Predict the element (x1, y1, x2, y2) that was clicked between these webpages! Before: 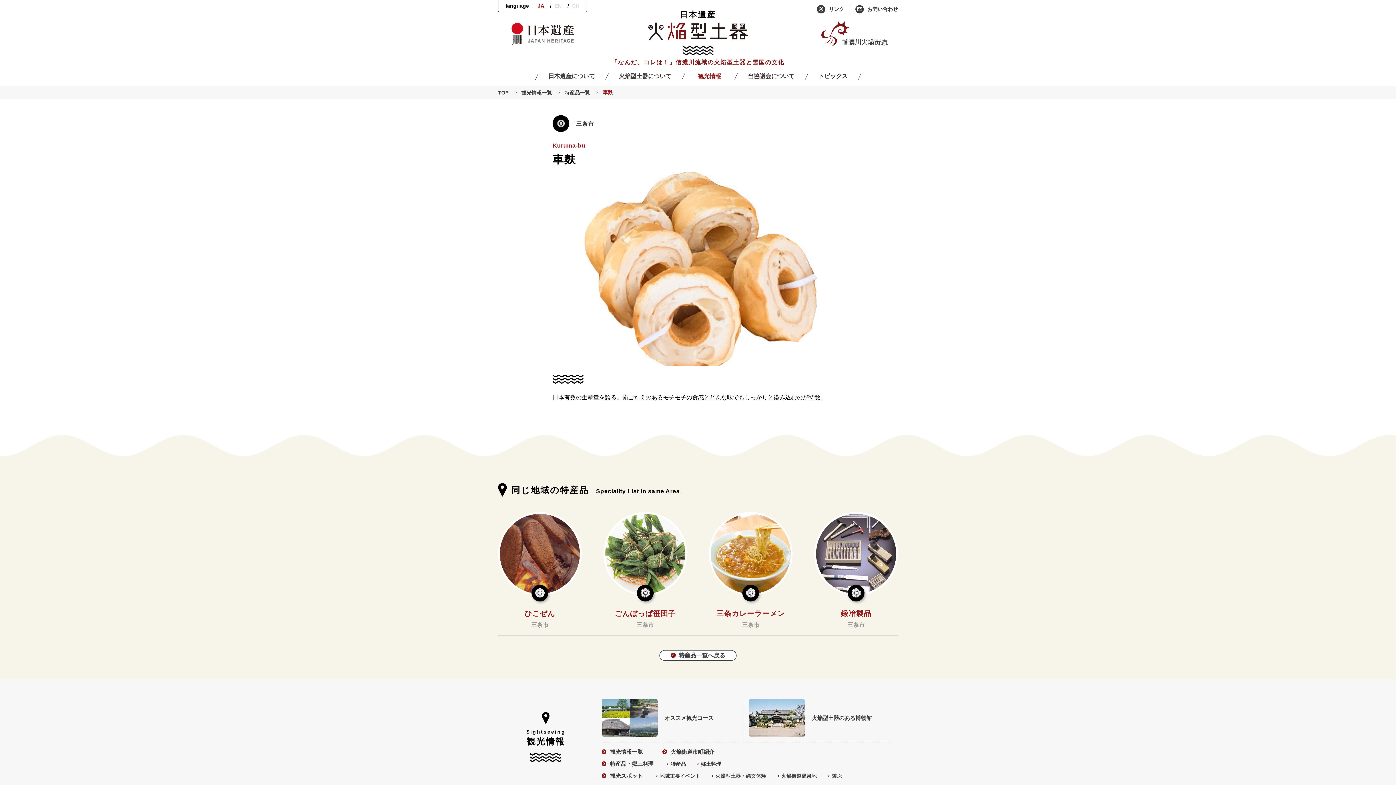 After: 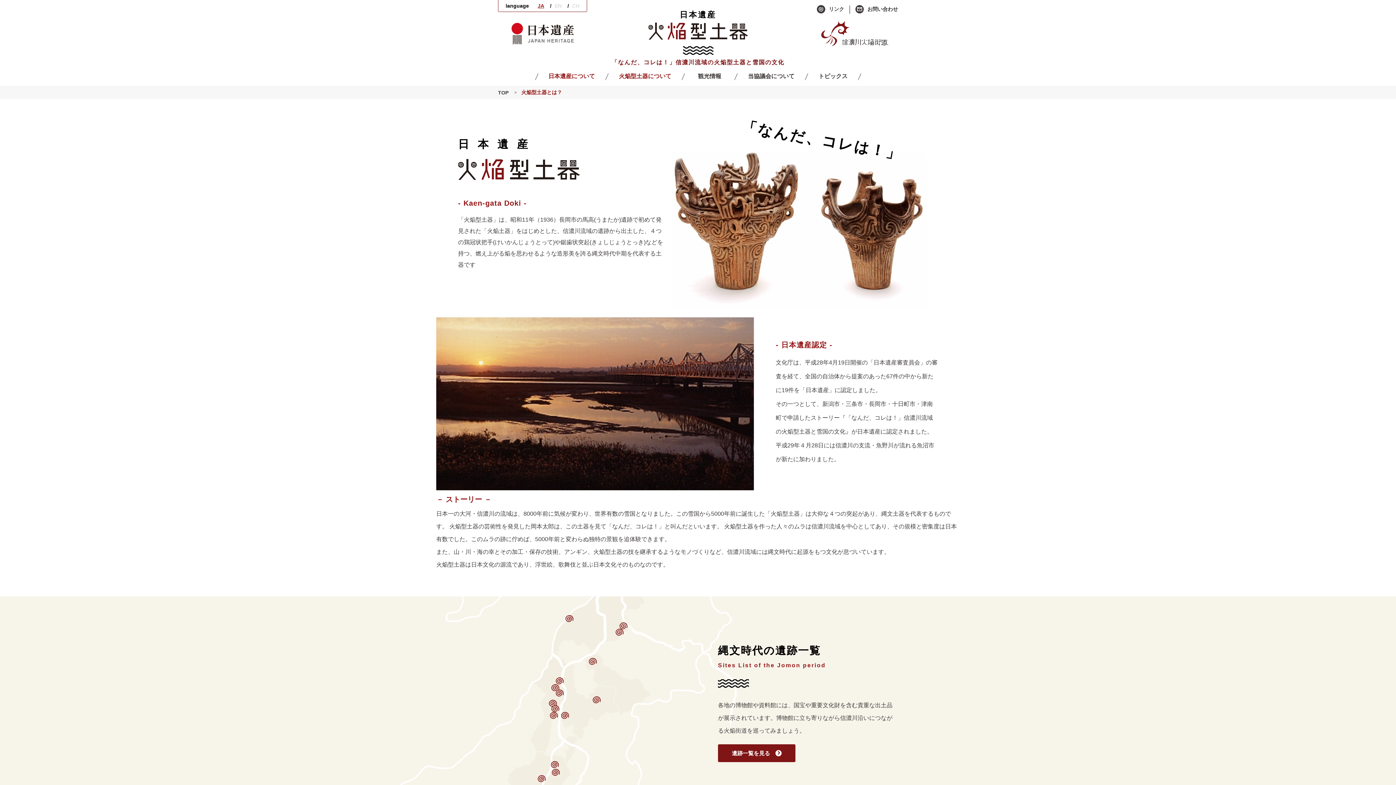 Action: label: Story
日本遺産について bbox: (536, 68, 607, 85)